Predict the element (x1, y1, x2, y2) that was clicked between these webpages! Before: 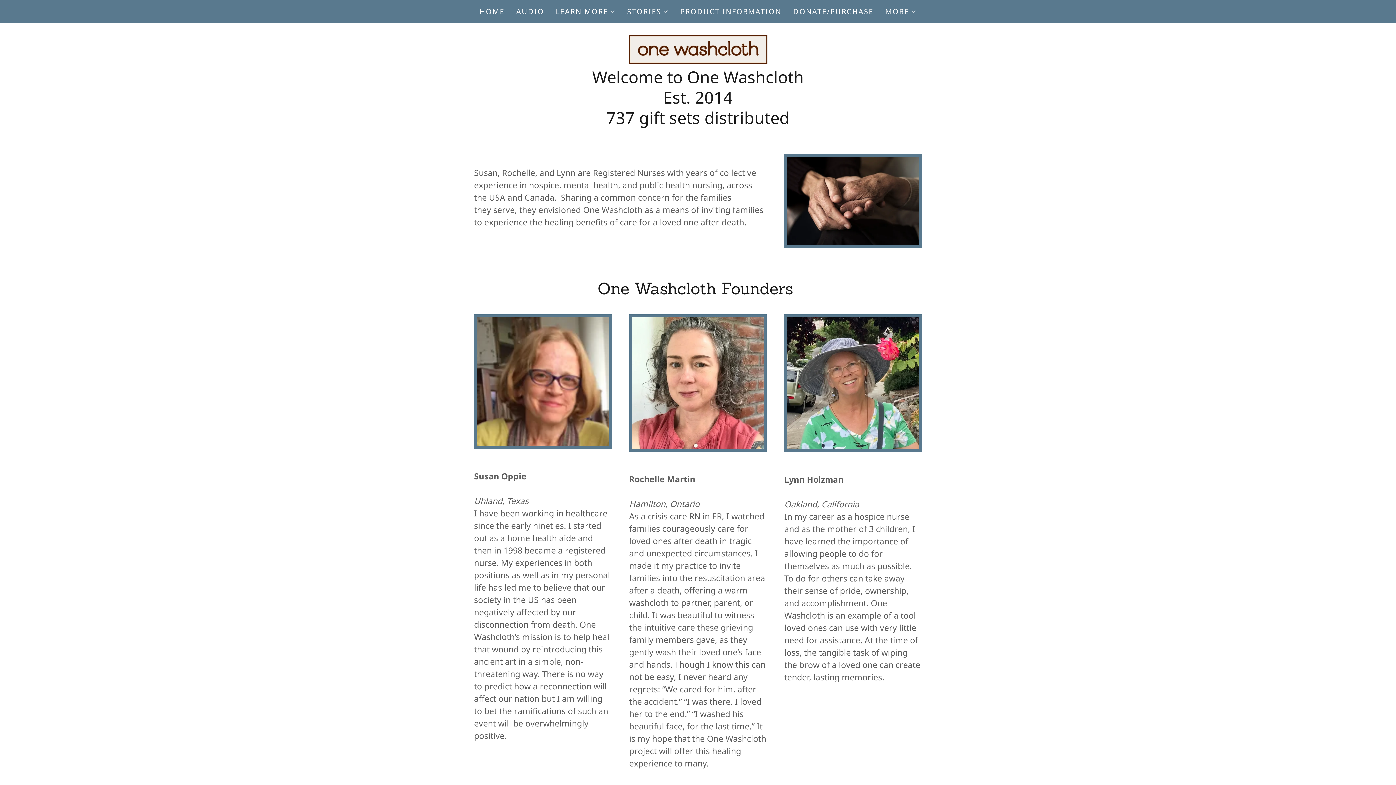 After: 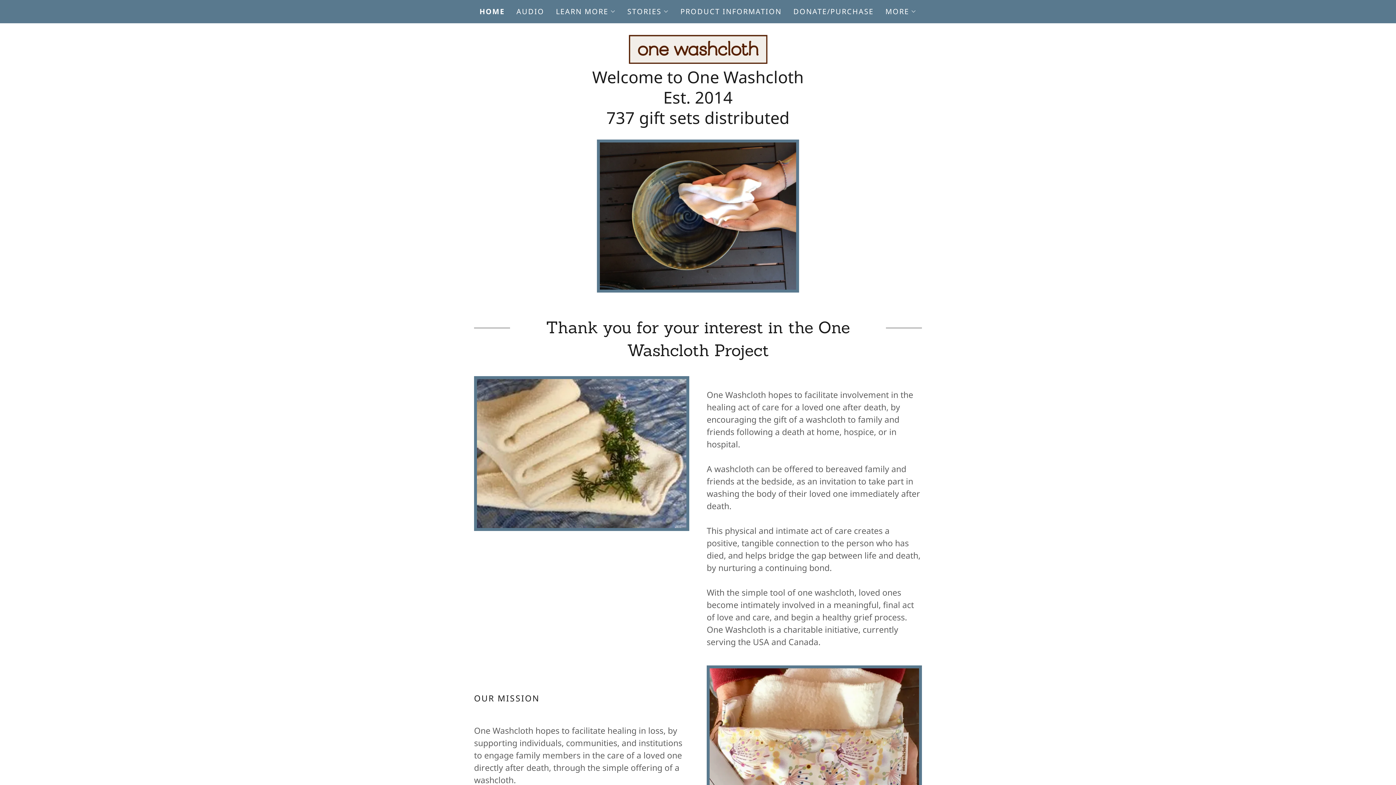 Action: bbox: (628, 42, 767, 54)